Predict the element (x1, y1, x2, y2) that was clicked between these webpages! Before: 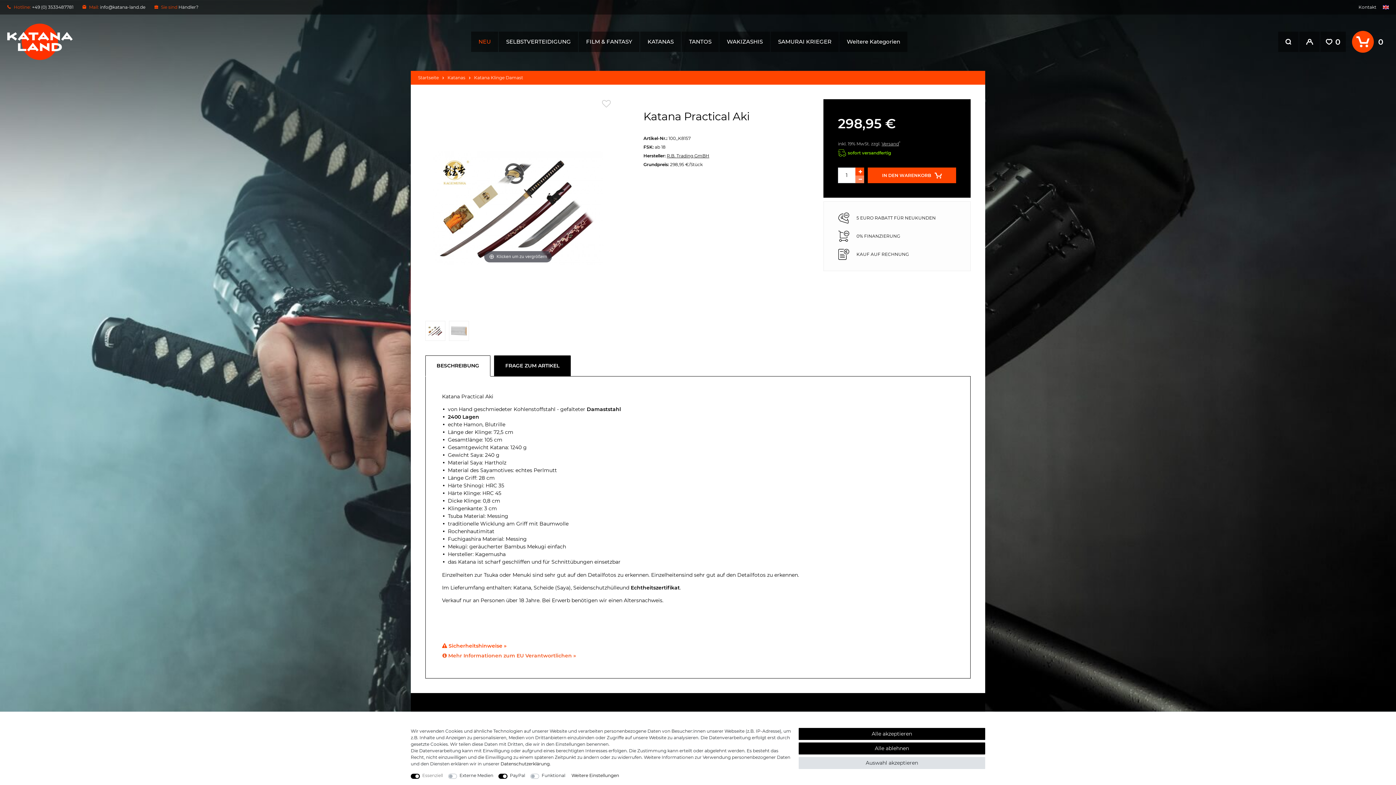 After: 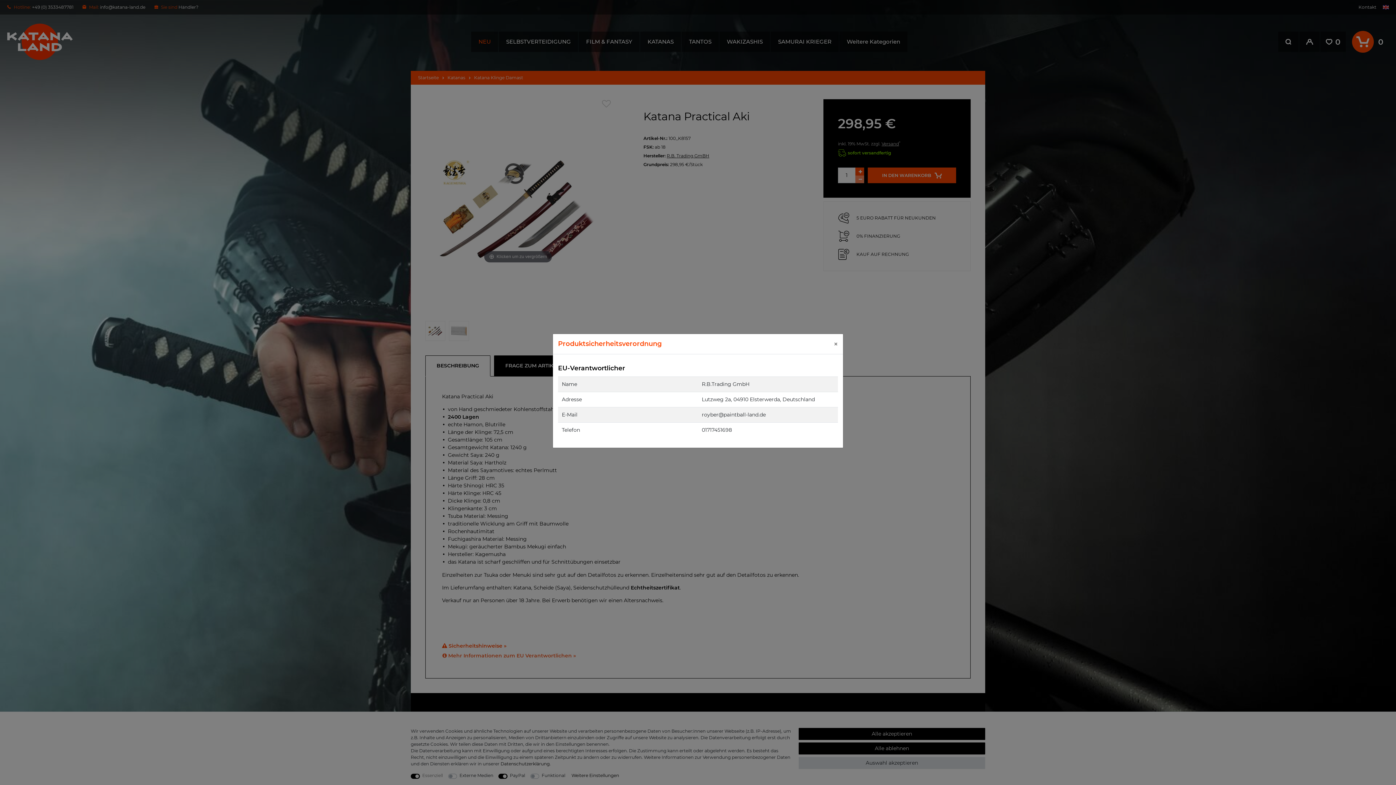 Action: label: GPSR Informationen öffnen bbox: (442, 652, 576, 659)